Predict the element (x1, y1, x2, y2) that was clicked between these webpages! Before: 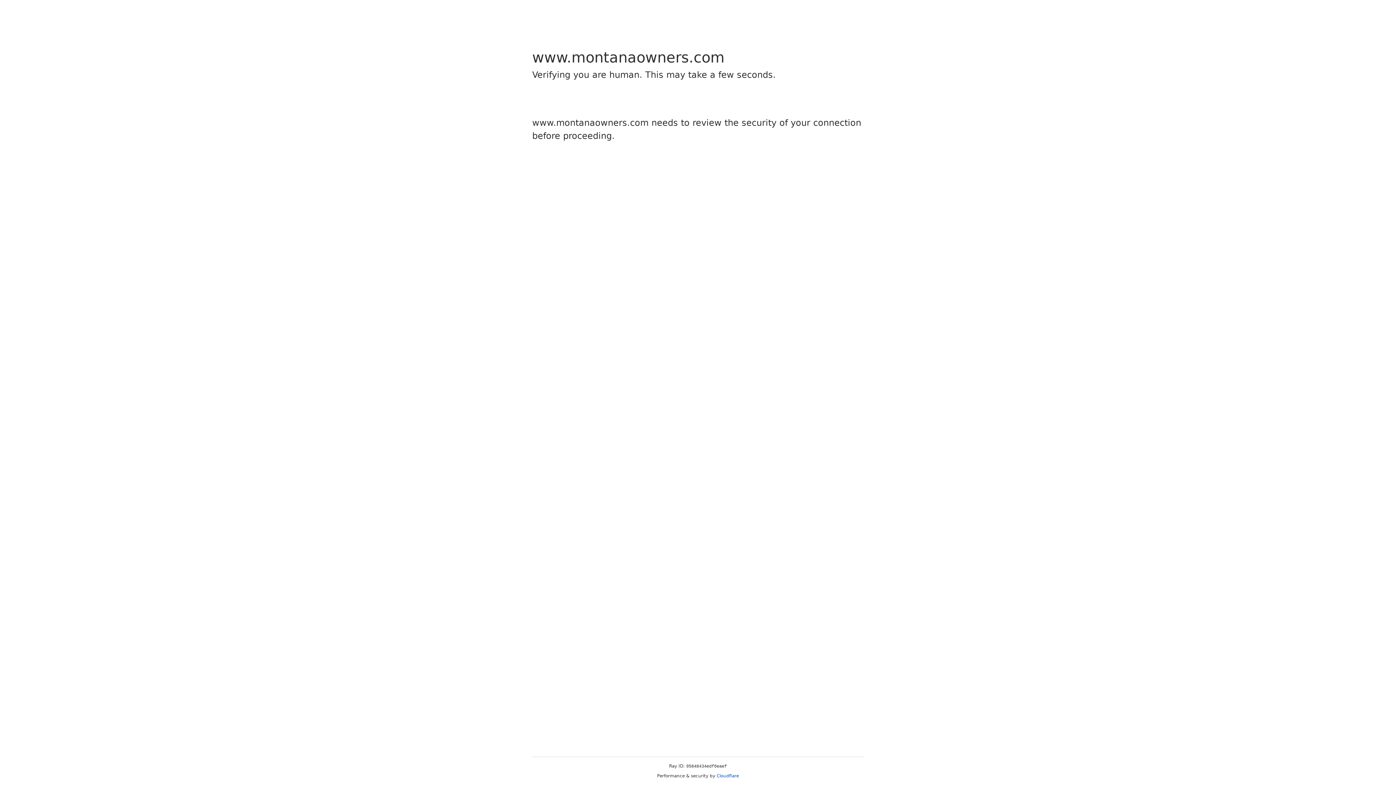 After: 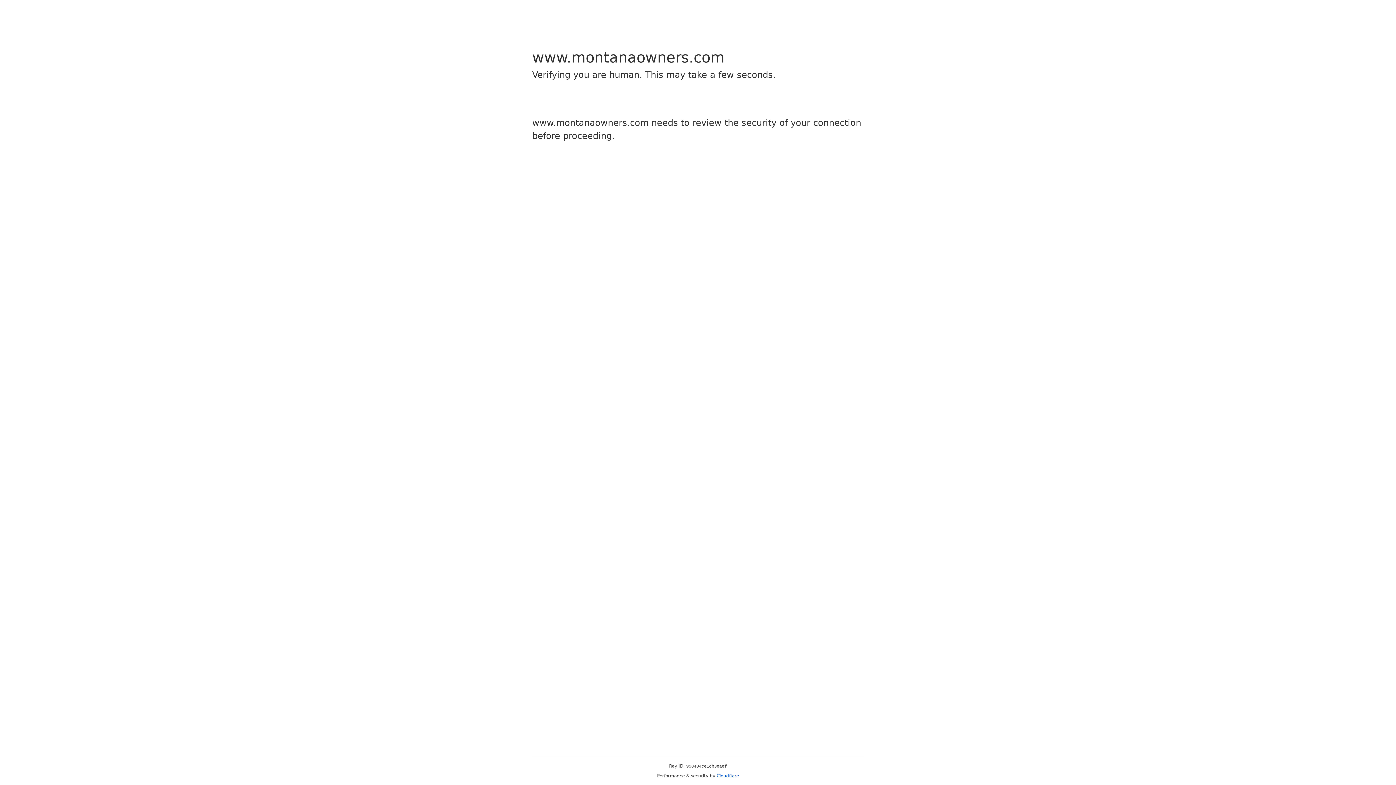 Action: bbox: (716, 773, 739, 778) label: Cloudflare